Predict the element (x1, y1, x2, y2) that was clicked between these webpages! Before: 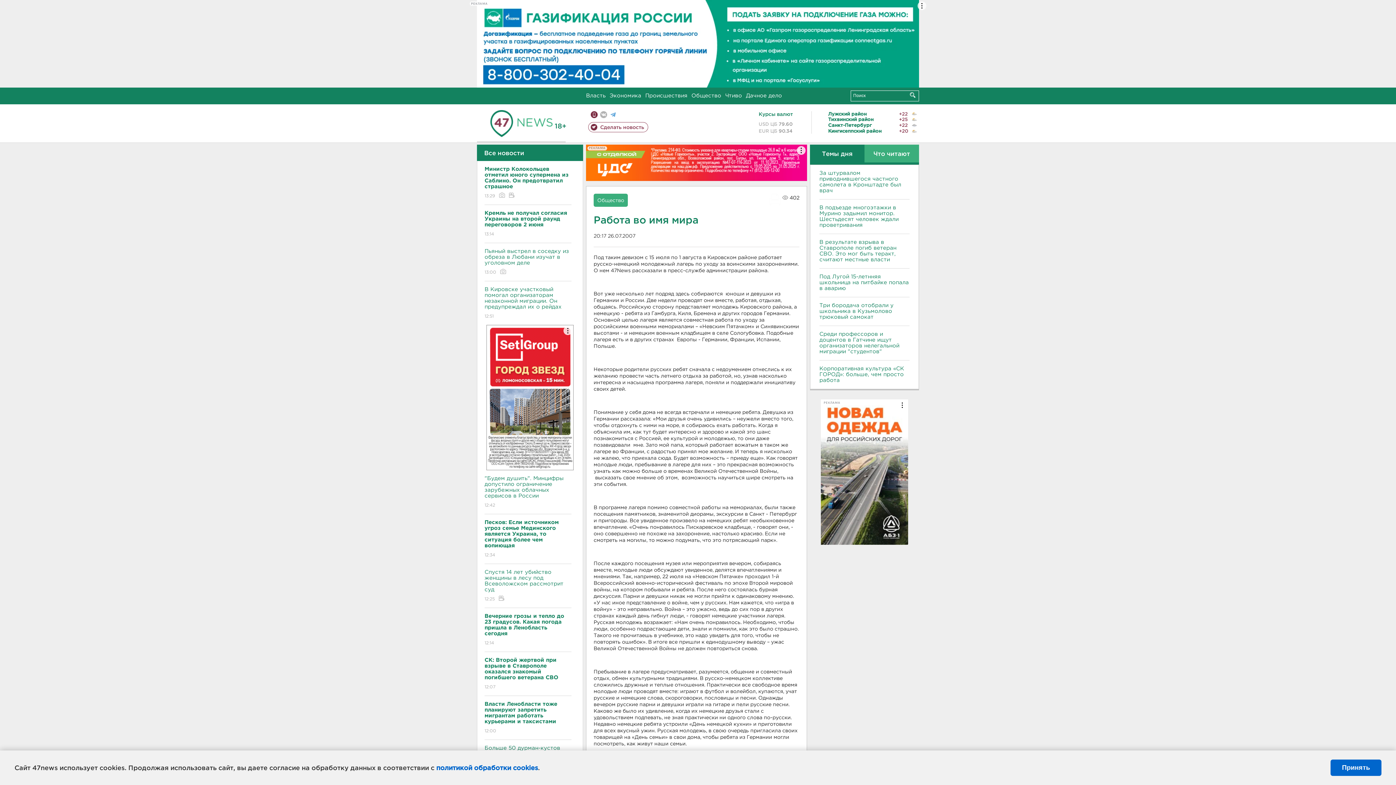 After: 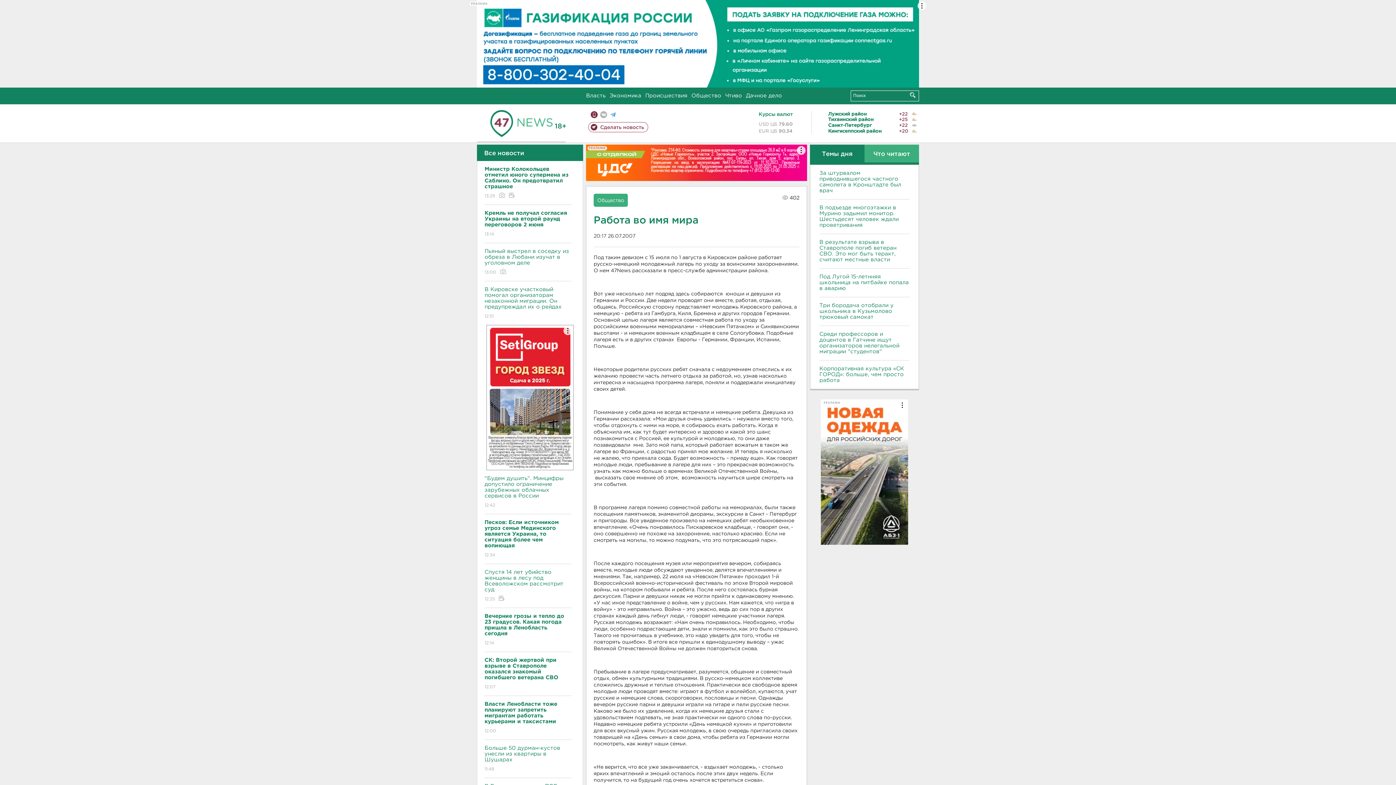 Action: bbox: (1330, 760, 1381, 776) label: Принять